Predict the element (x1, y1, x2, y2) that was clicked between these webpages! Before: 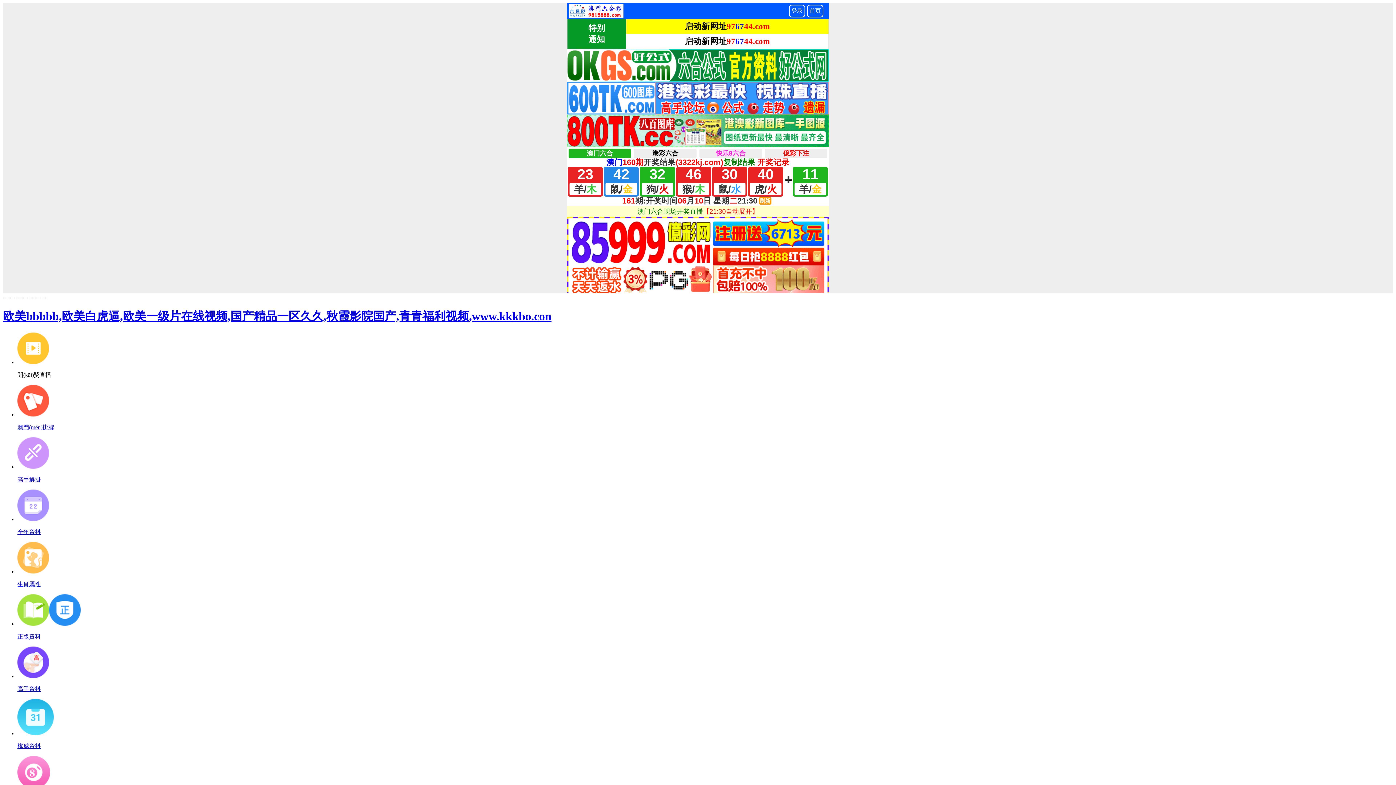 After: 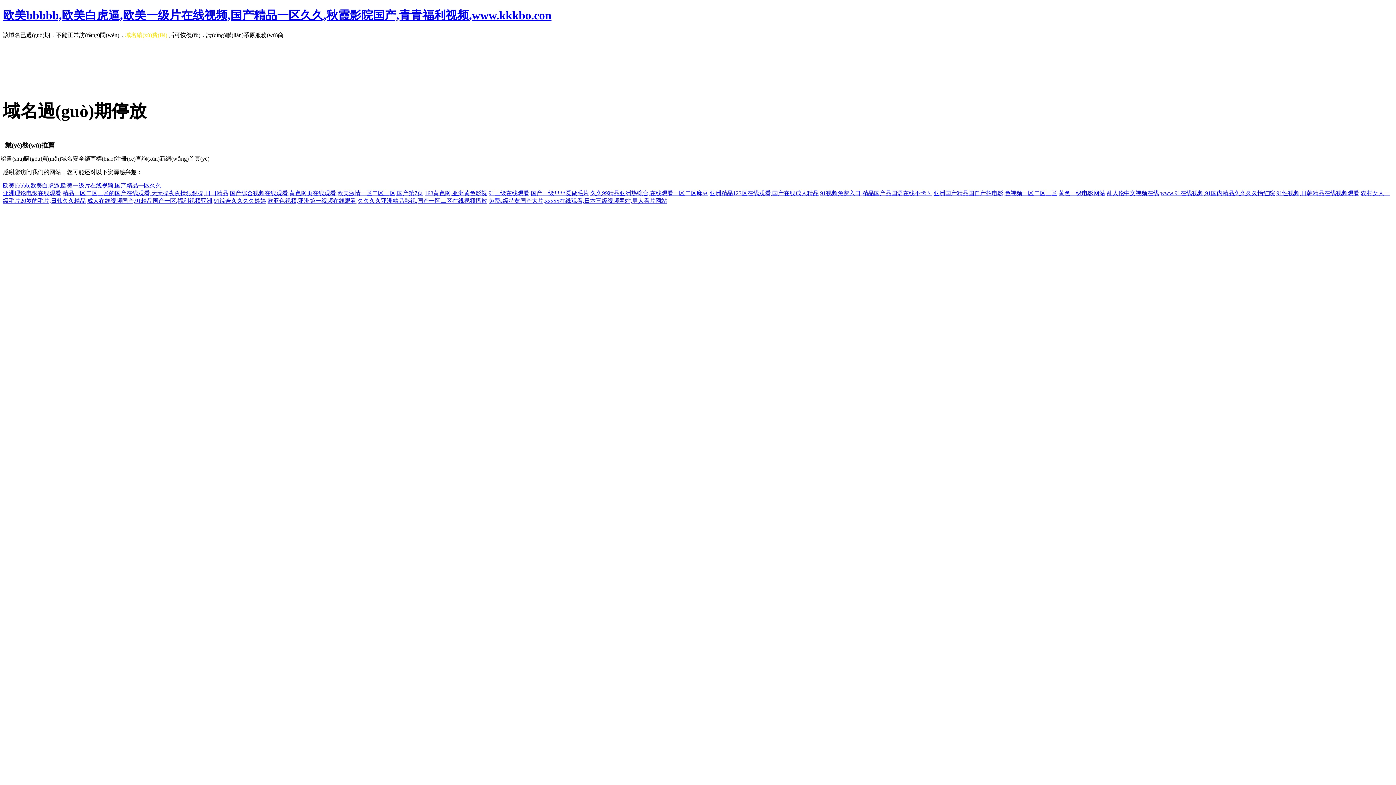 Action: label: 欧美bbbbb,欧美白虎逼,欧美一级片在线视频,国产精品一区久久,秋霞影院国产,青青福利视频,www.kkkbo.con bbox: (2, 309, 551, 323)